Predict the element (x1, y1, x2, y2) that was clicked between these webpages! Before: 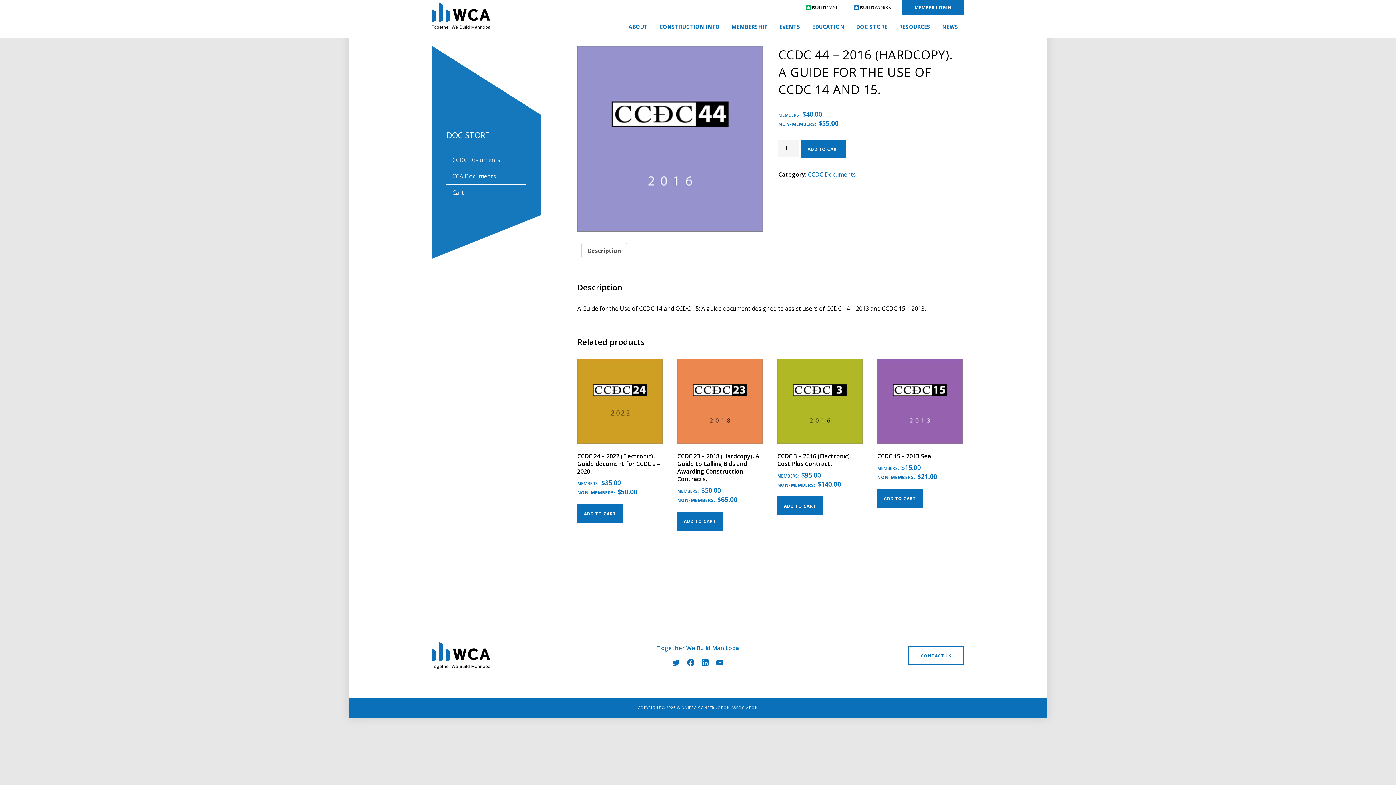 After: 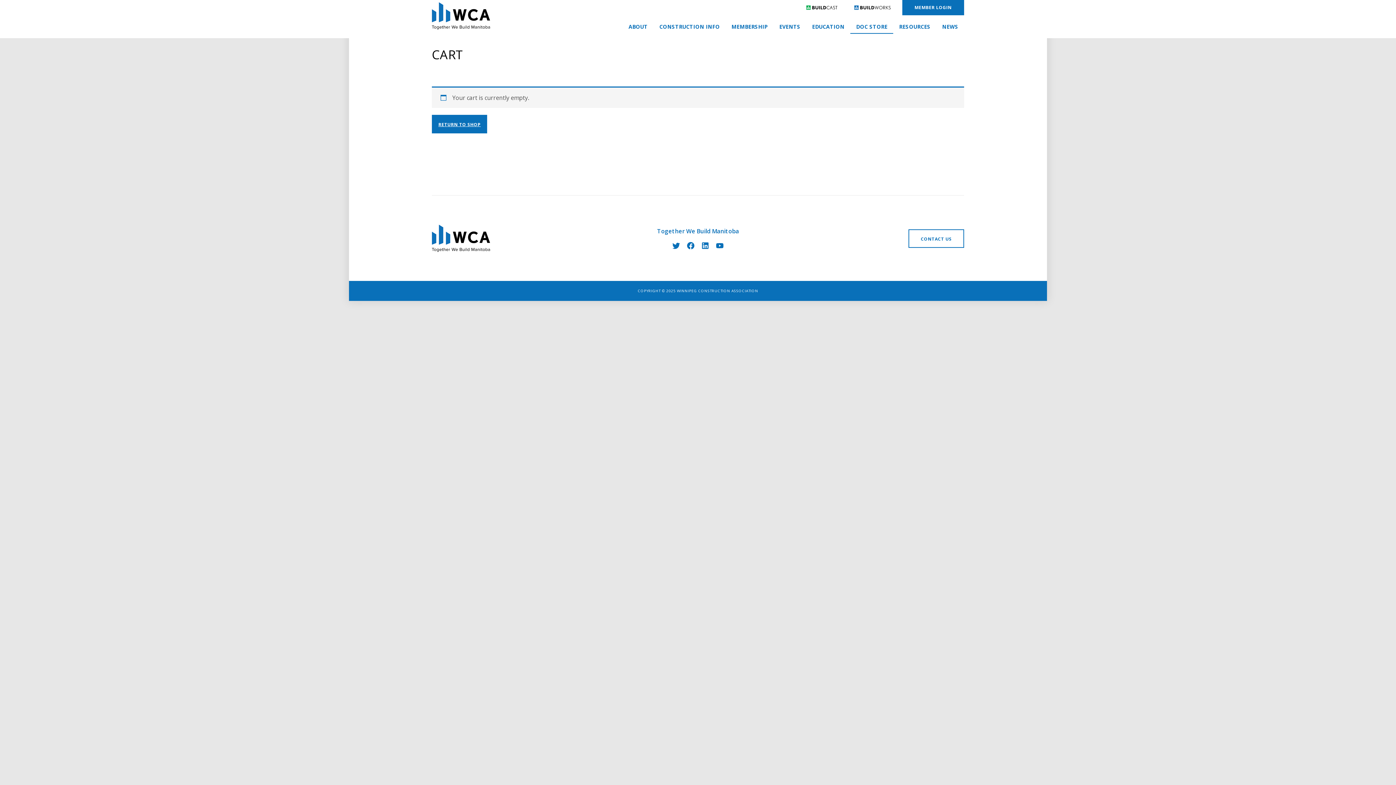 Action: label: Cart bbox: (446, 184, 526, 200)